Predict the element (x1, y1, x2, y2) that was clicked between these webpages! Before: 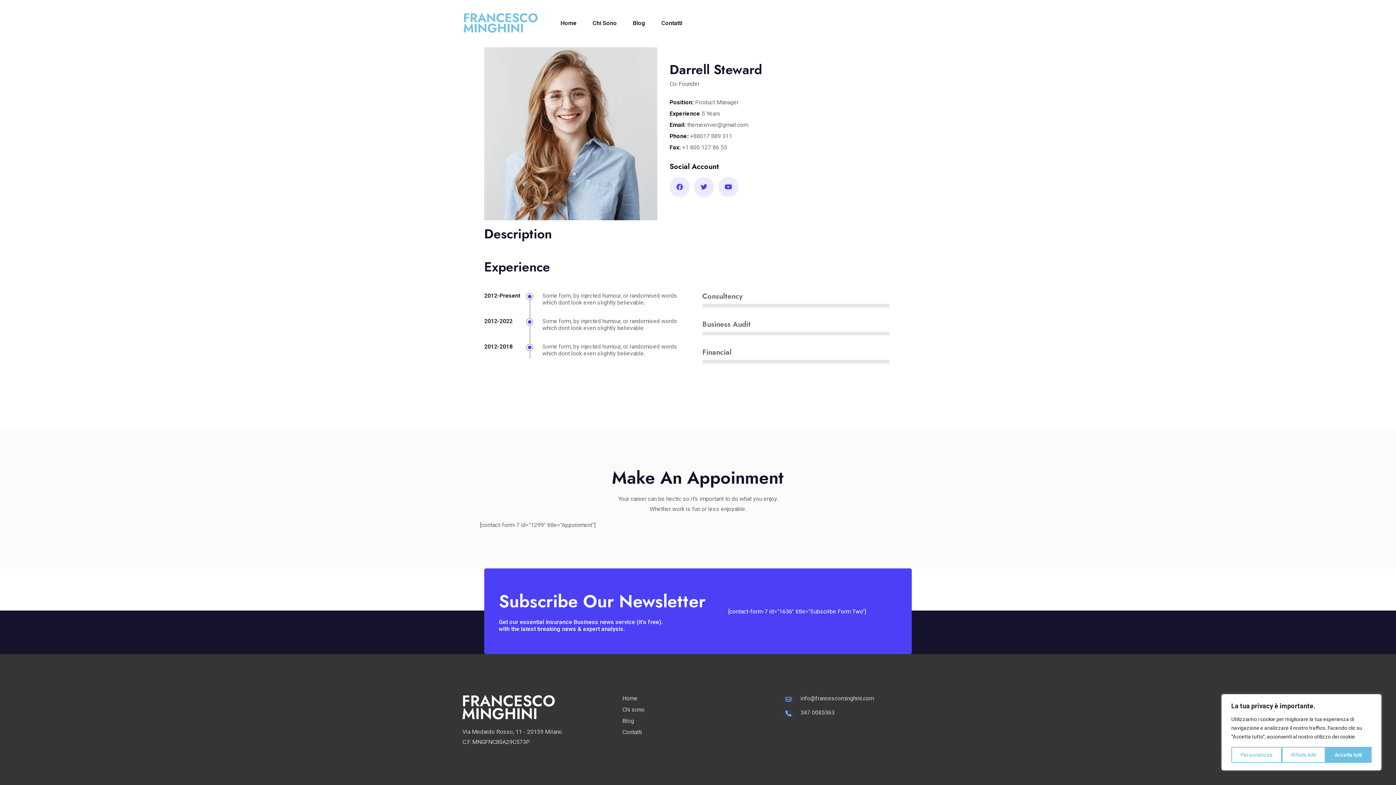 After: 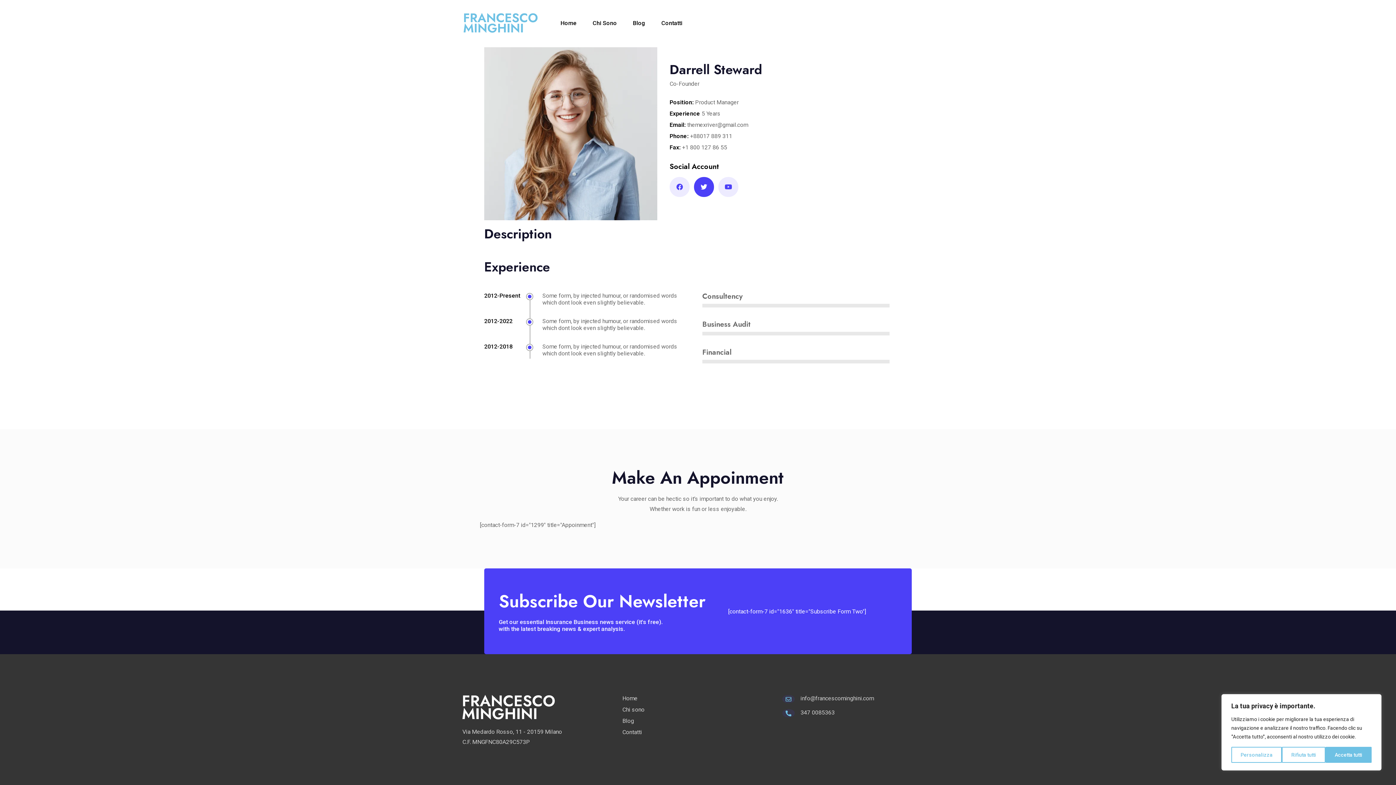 Action: bbox: (694, 177, 714, 197)